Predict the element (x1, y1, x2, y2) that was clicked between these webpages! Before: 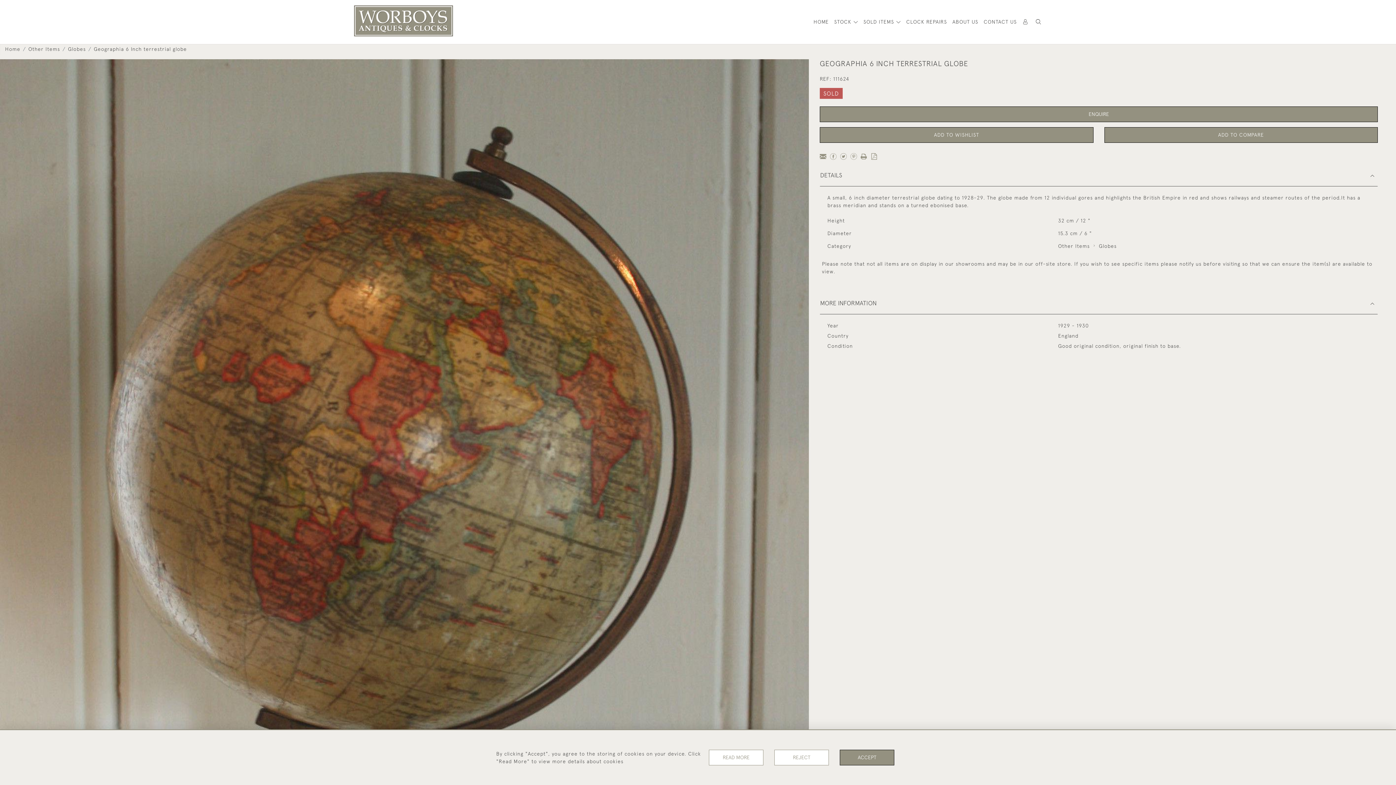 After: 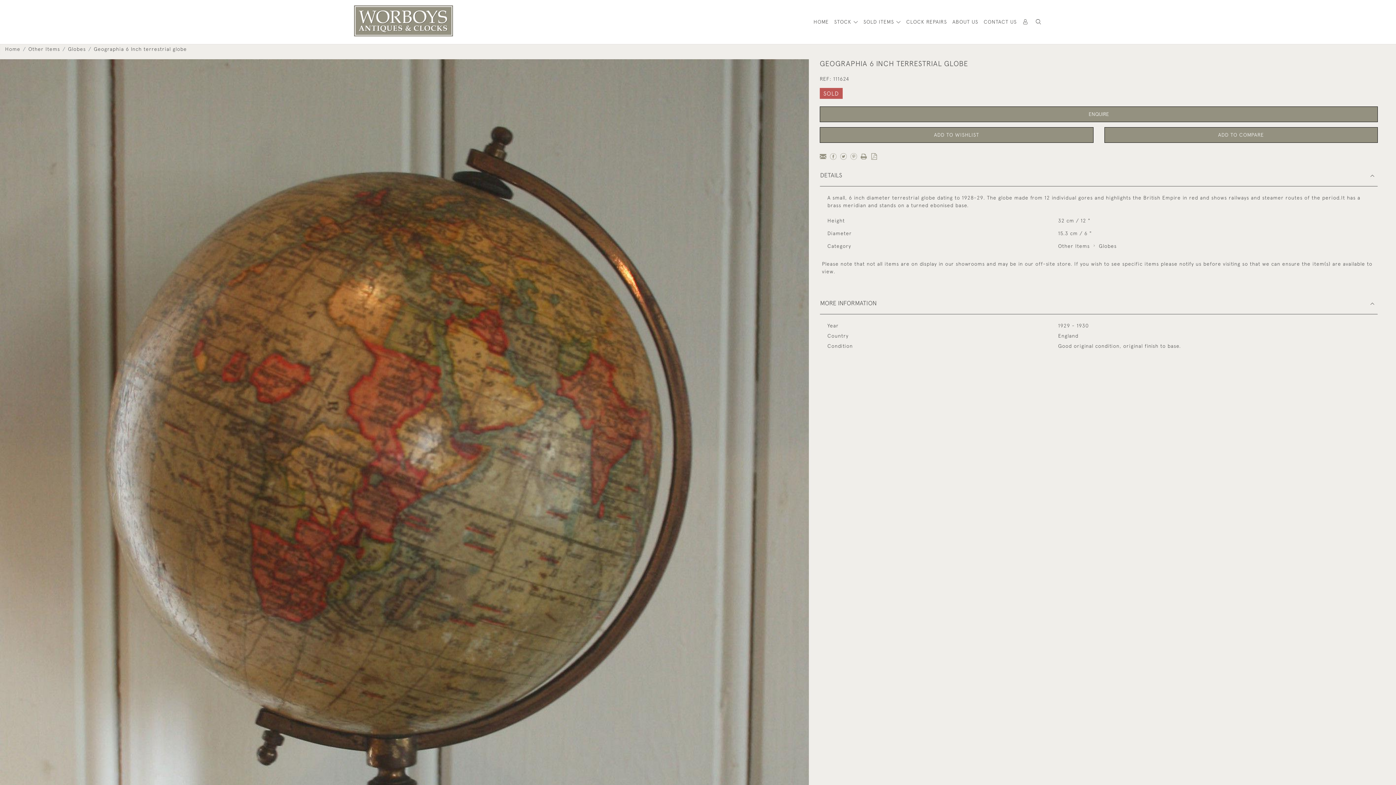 Action: label: REJECT bbox: (774, 750, 829, 765)